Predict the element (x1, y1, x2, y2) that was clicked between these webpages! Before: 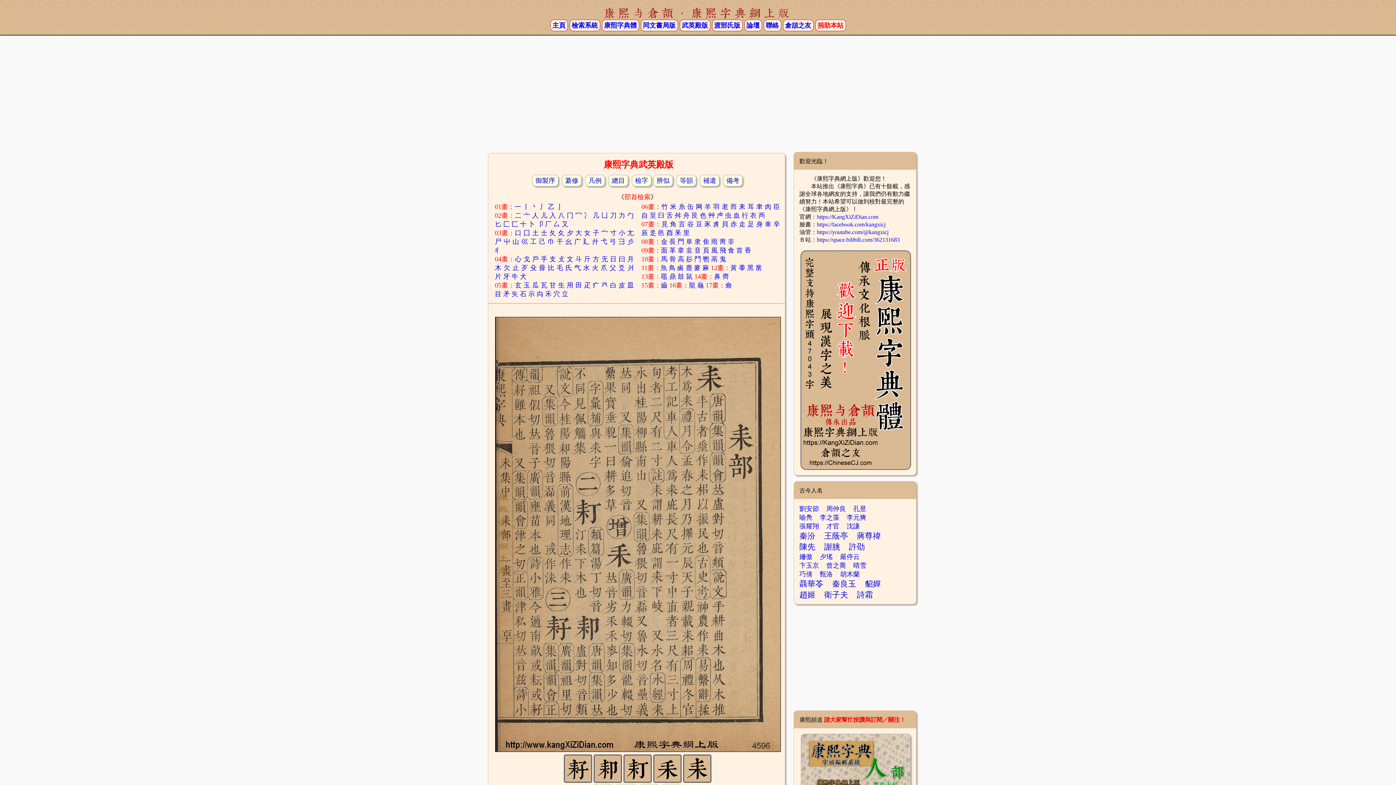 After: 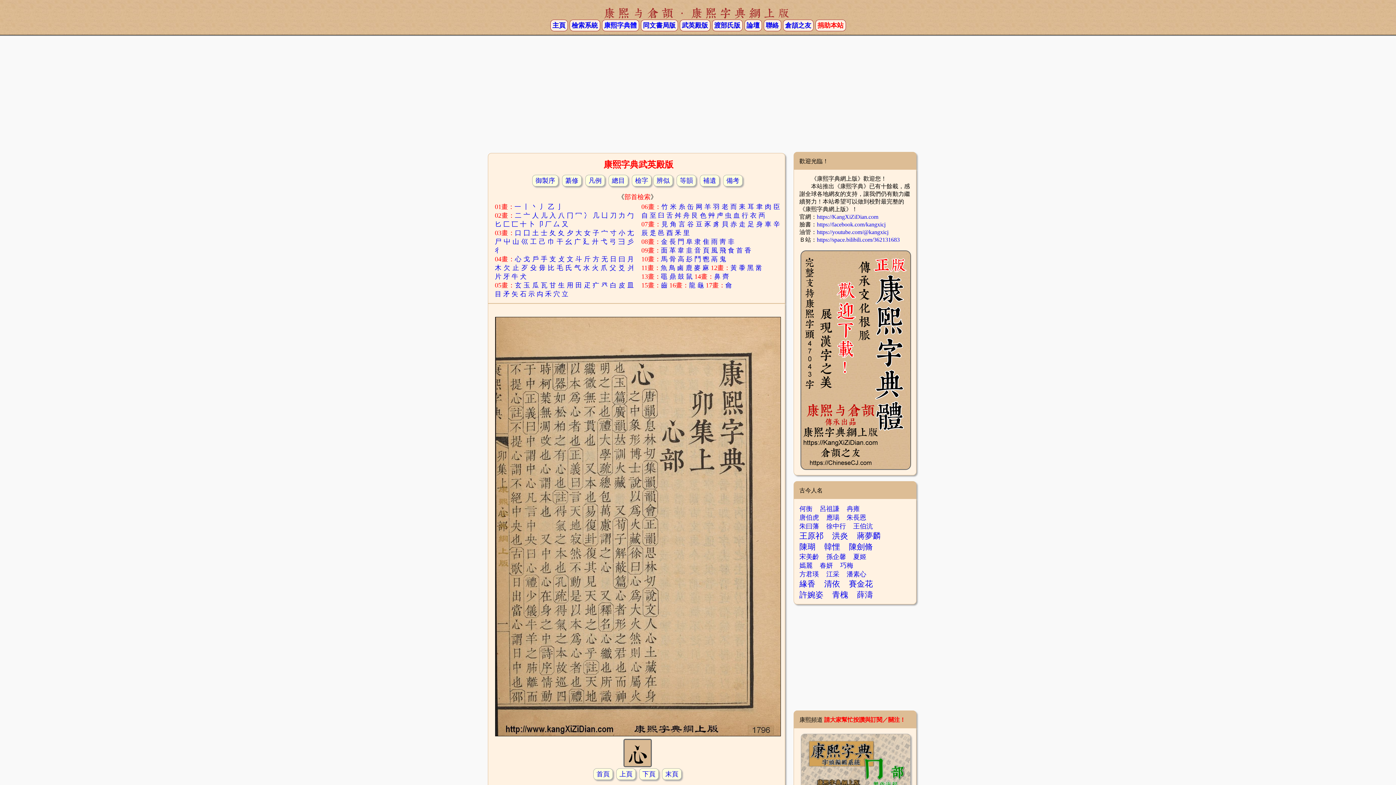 Action: label: 心 bbox: (515, 255, 521, 262)